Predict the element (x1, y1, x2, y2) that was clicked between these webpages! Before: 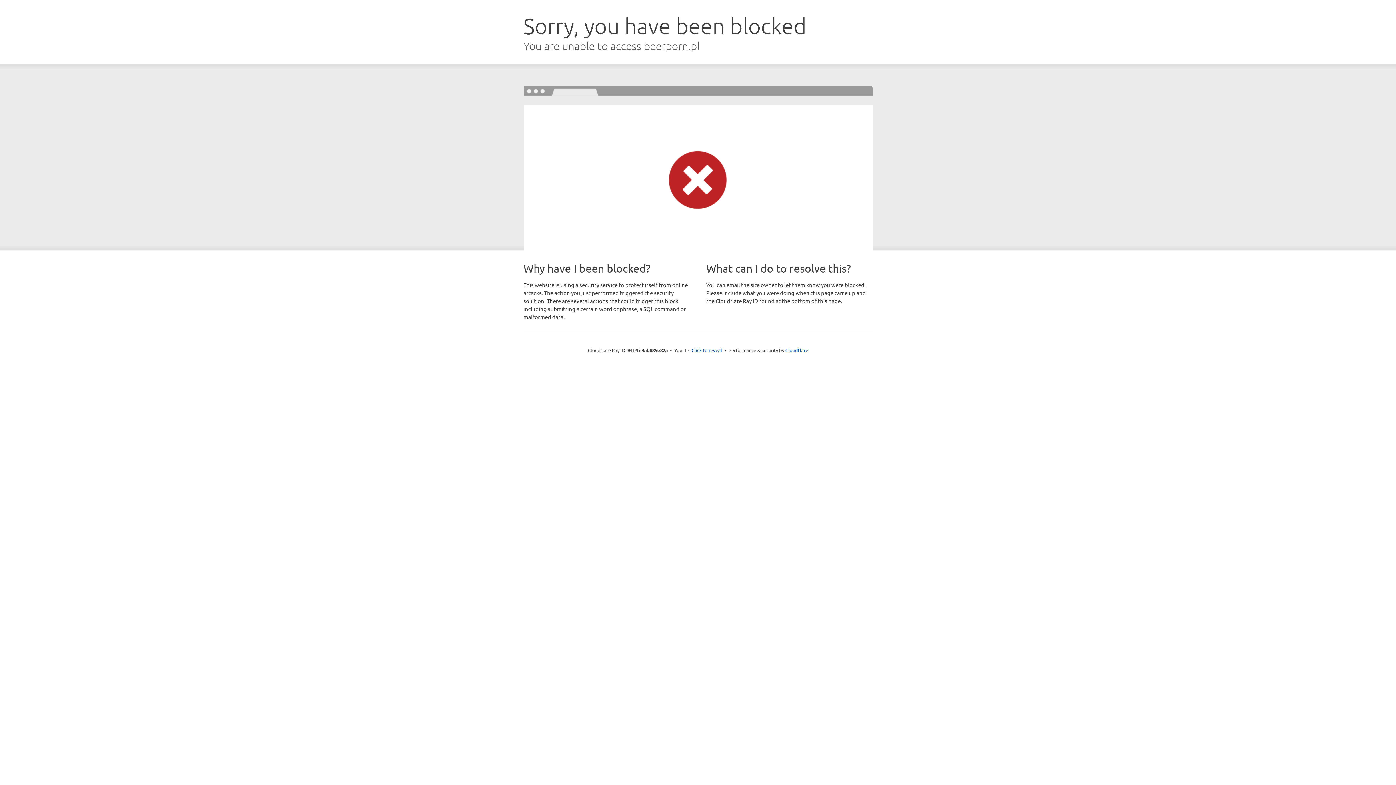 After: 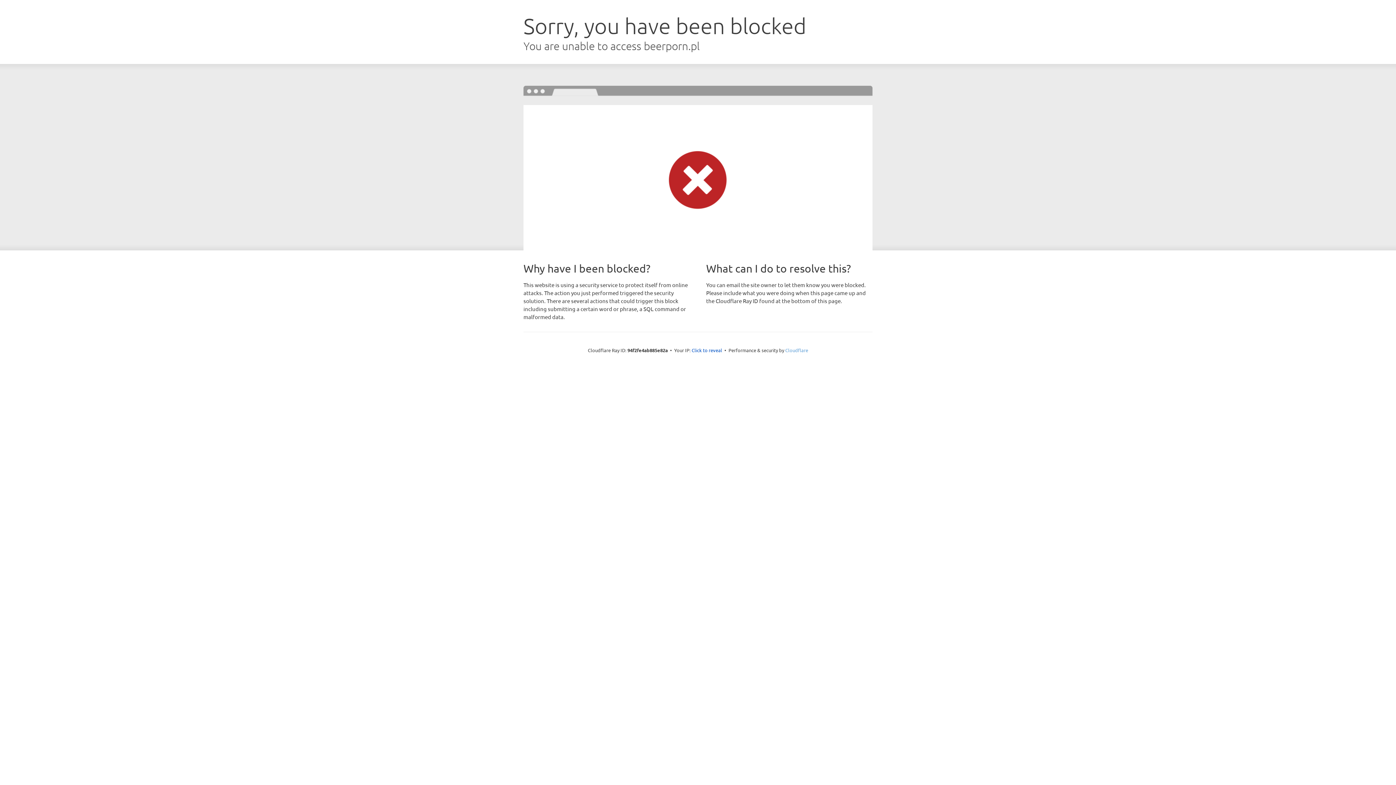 Action: label: Cloudflare bbox: (785, 347, 808, 353)